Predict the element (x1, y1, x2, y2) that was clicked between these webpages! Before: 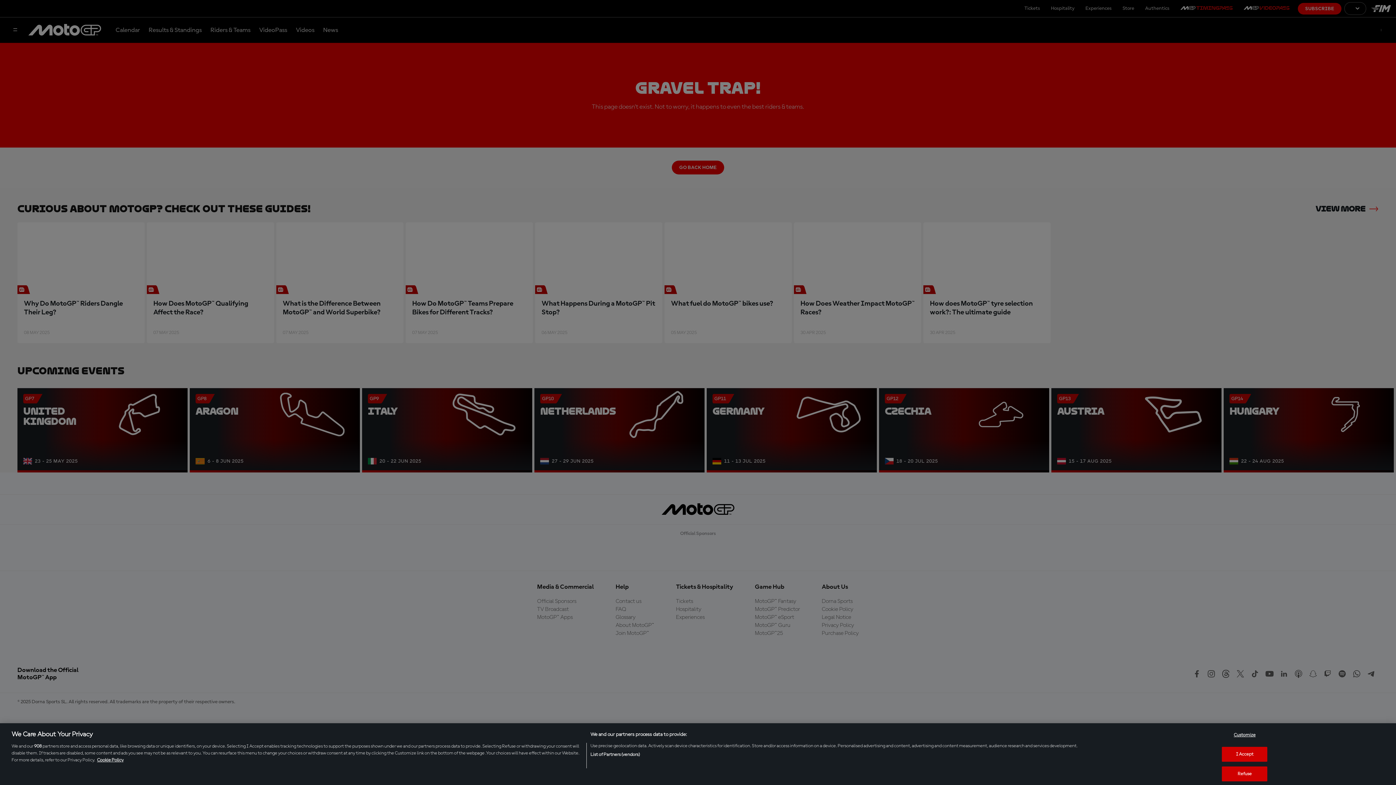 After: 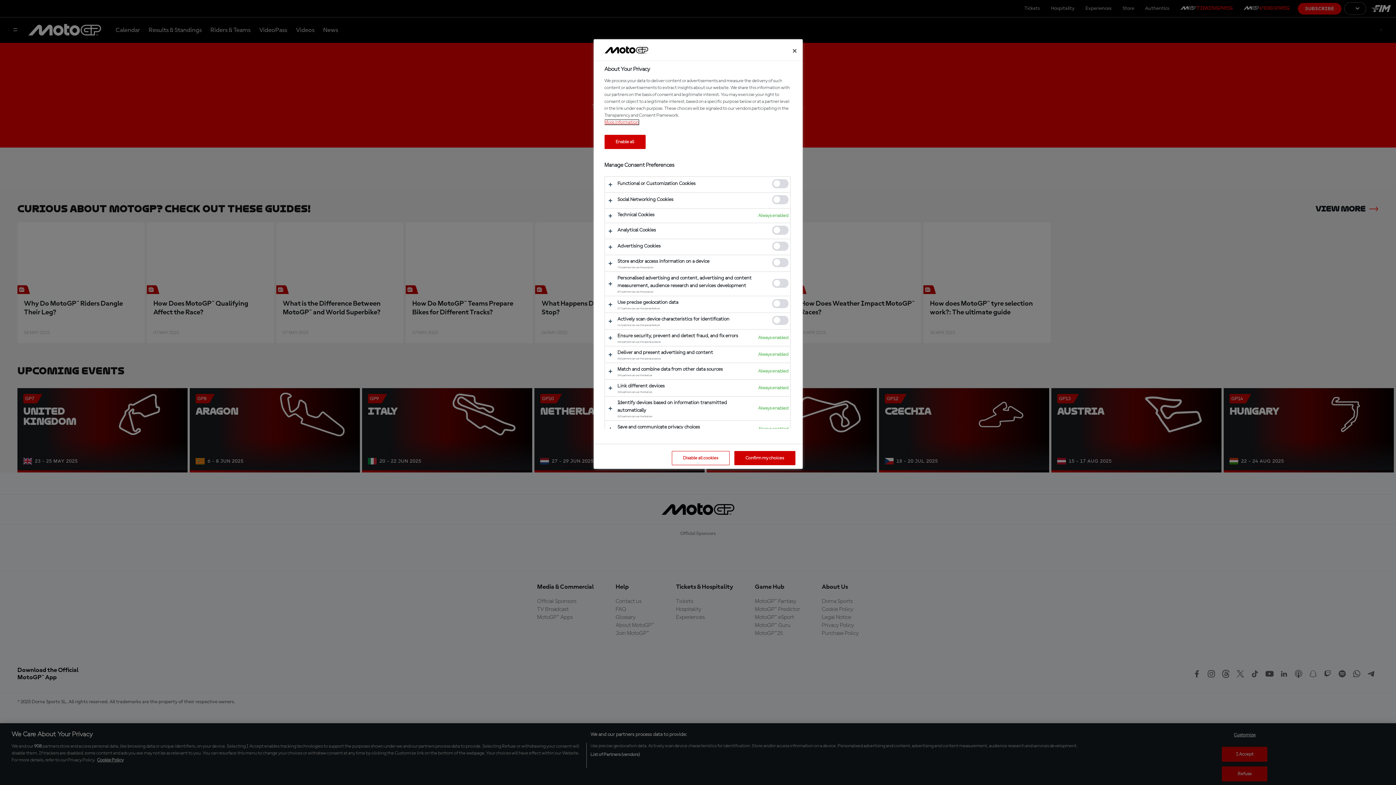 Action: bbox: (1222, 728, 1267, 742) label: Customize